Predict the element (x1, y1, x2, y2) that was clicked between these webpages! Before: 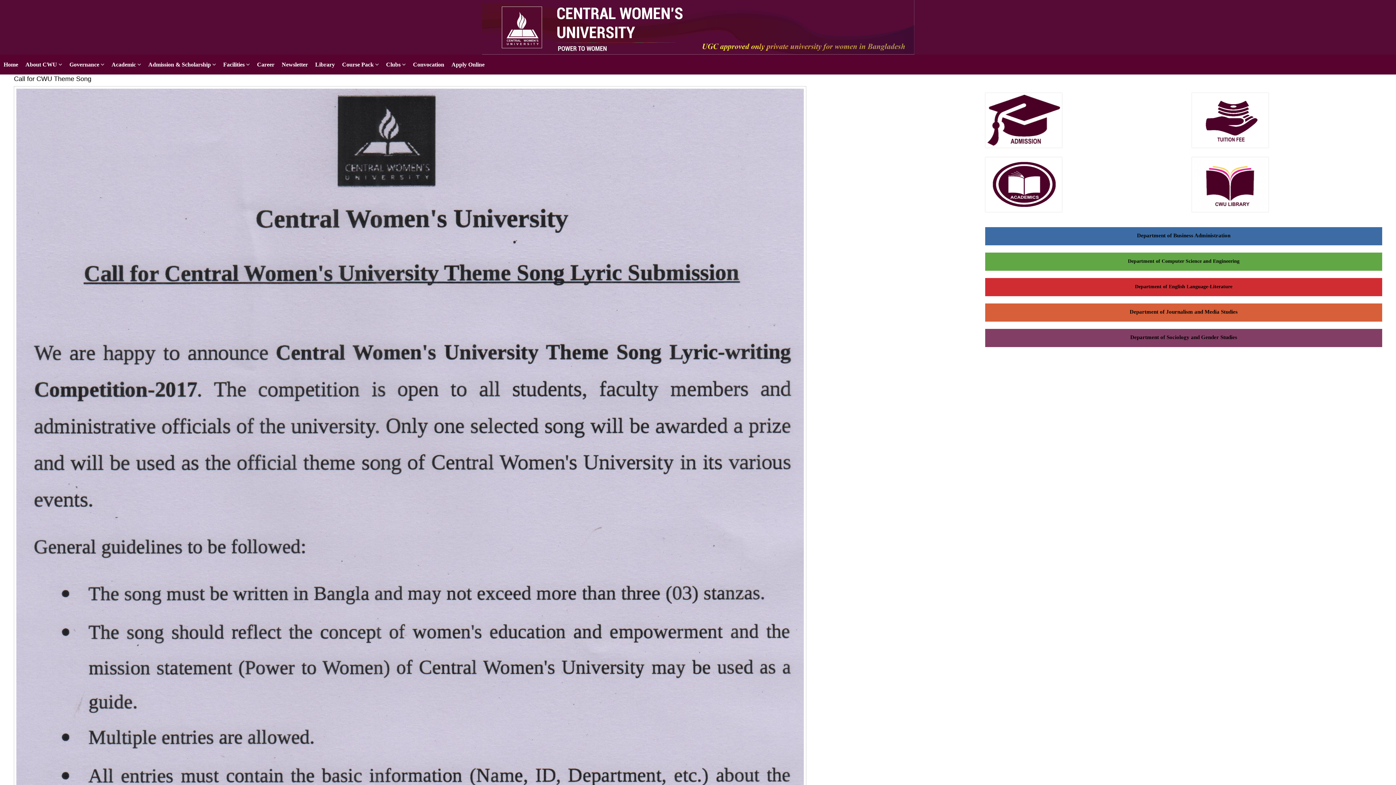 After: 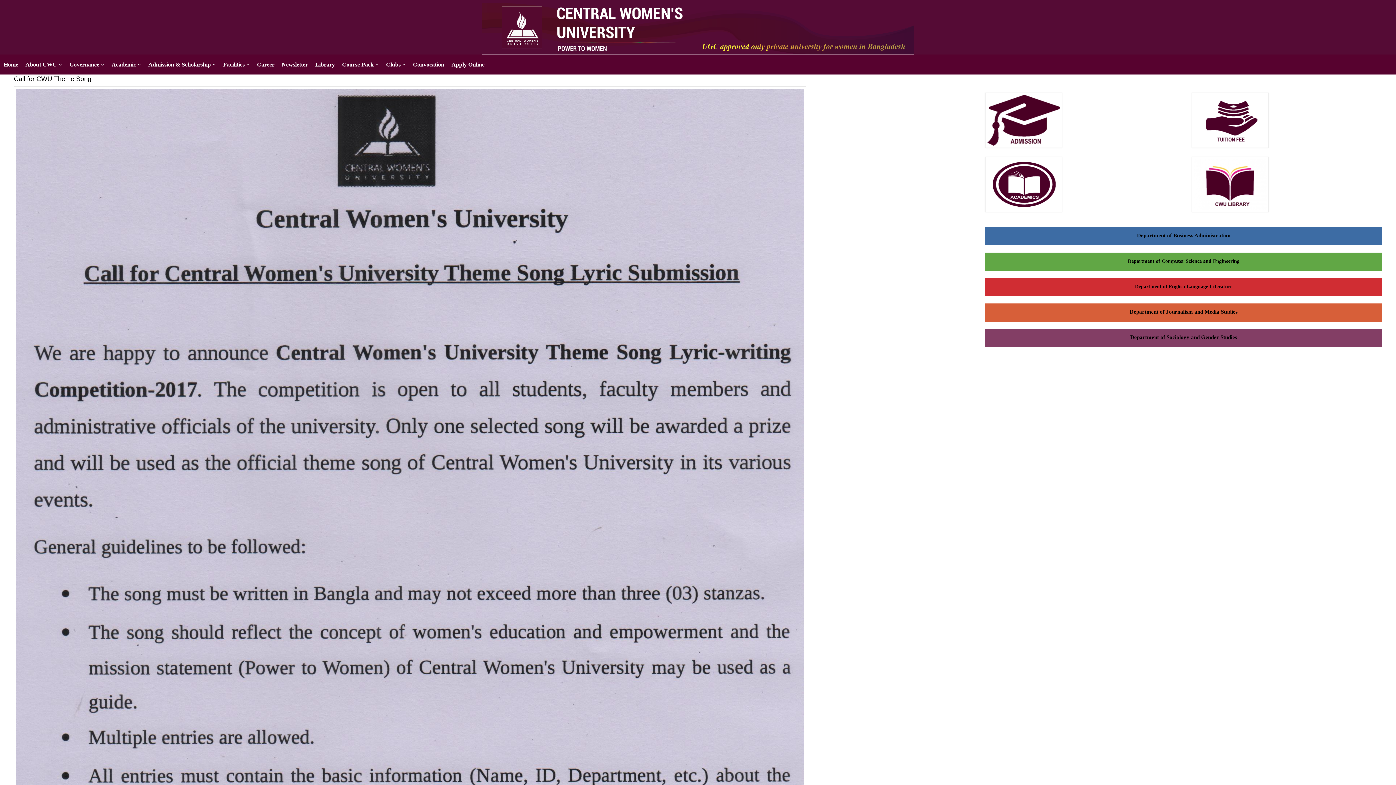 Action: label: Apply Online bbox: (1363, 5, 1396, 11)